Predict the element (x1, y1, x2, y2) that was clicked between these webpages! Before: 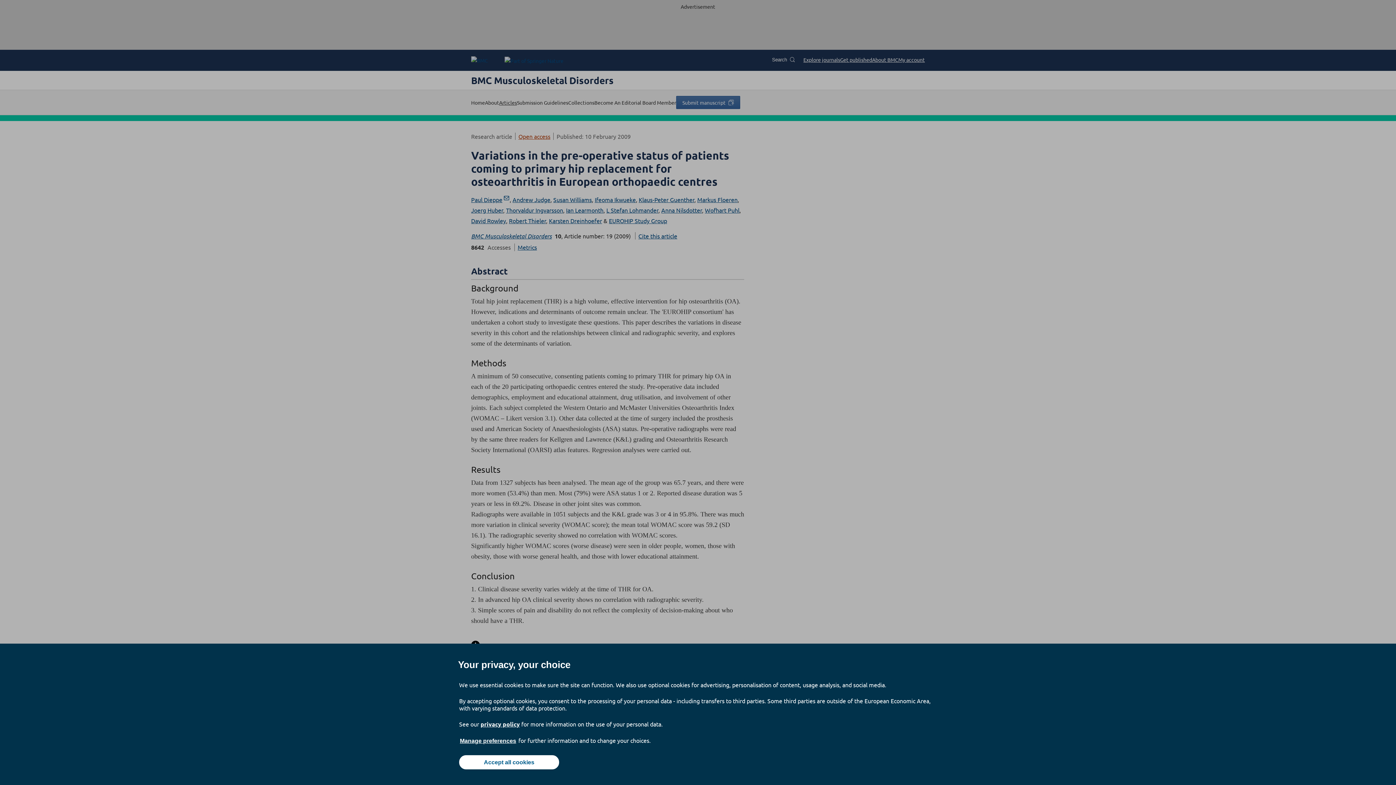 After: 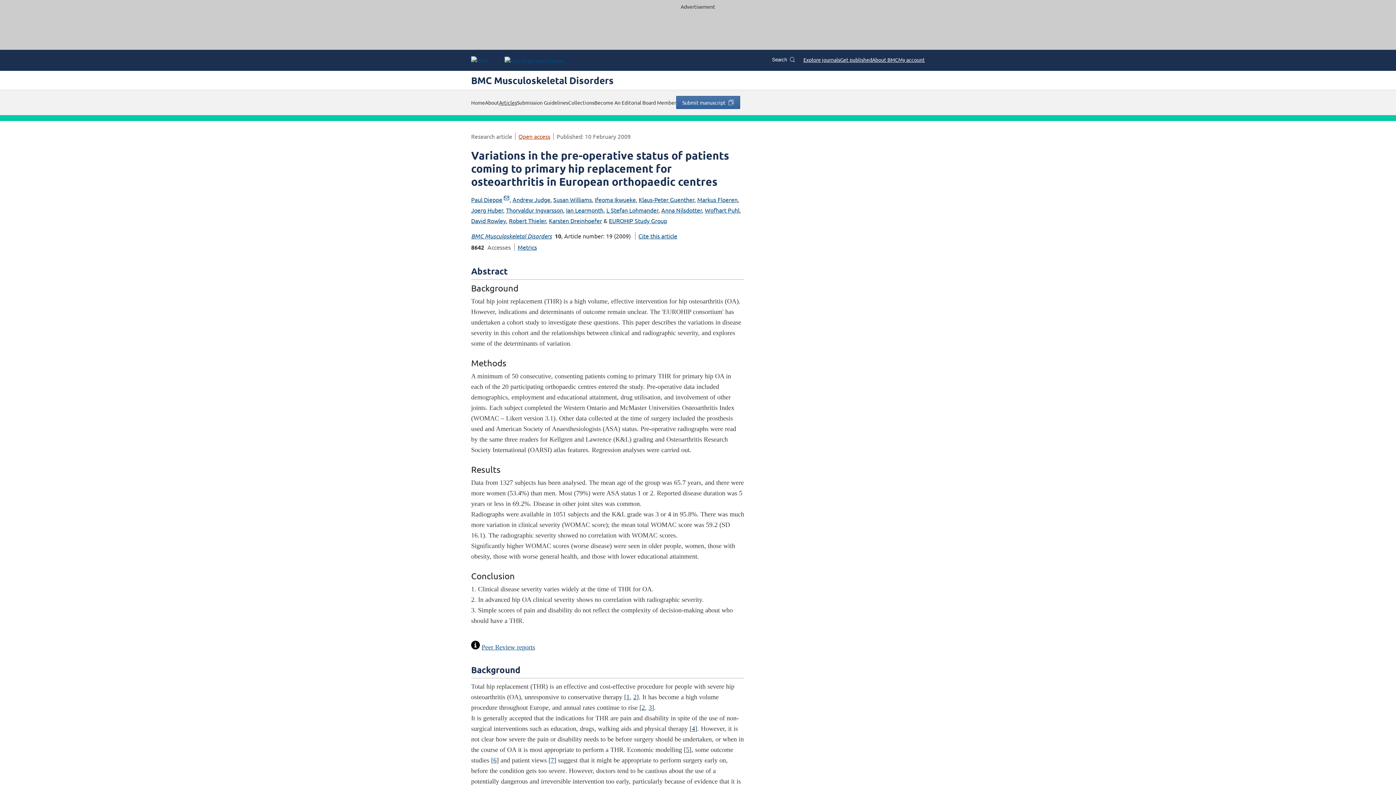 Action: label: Accept all cookies bbox: (459, 755, 559, 769)